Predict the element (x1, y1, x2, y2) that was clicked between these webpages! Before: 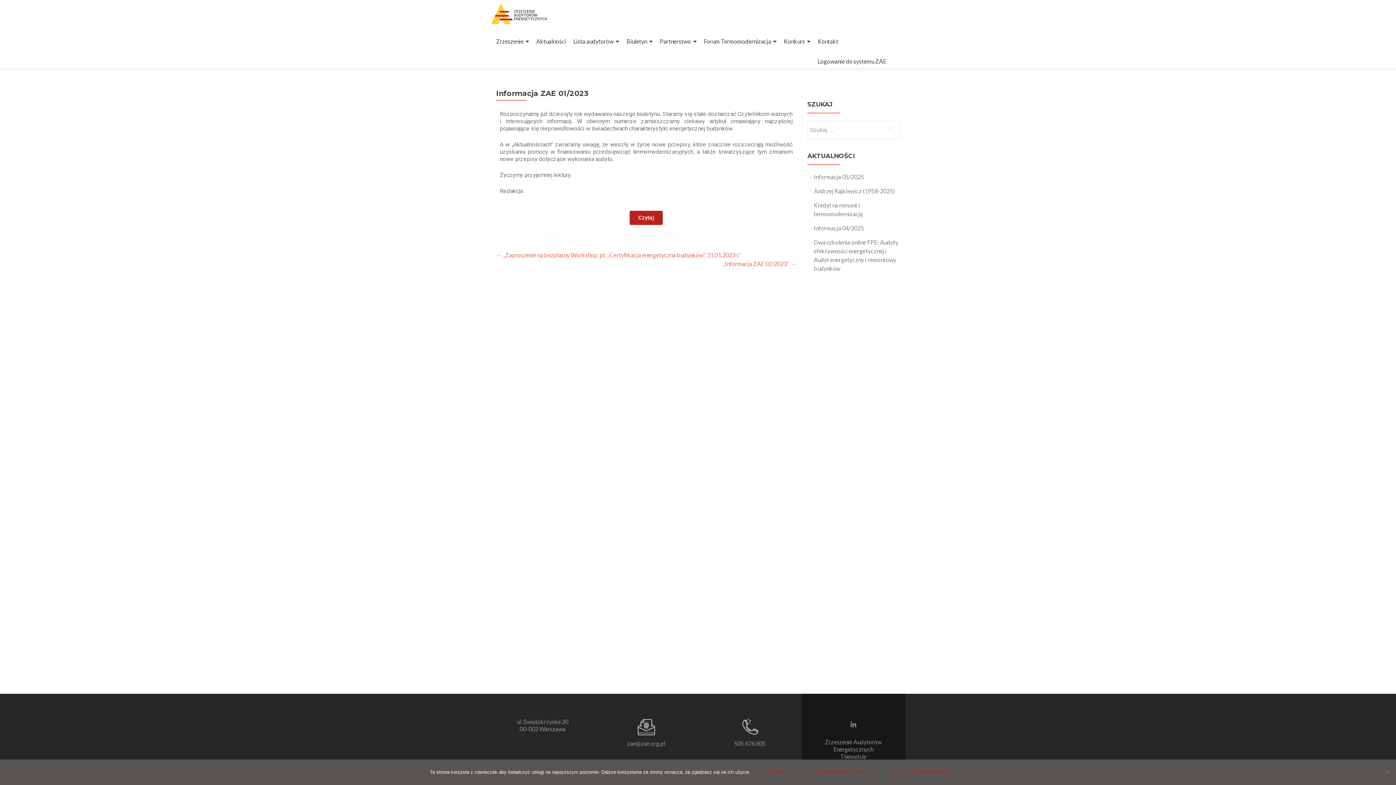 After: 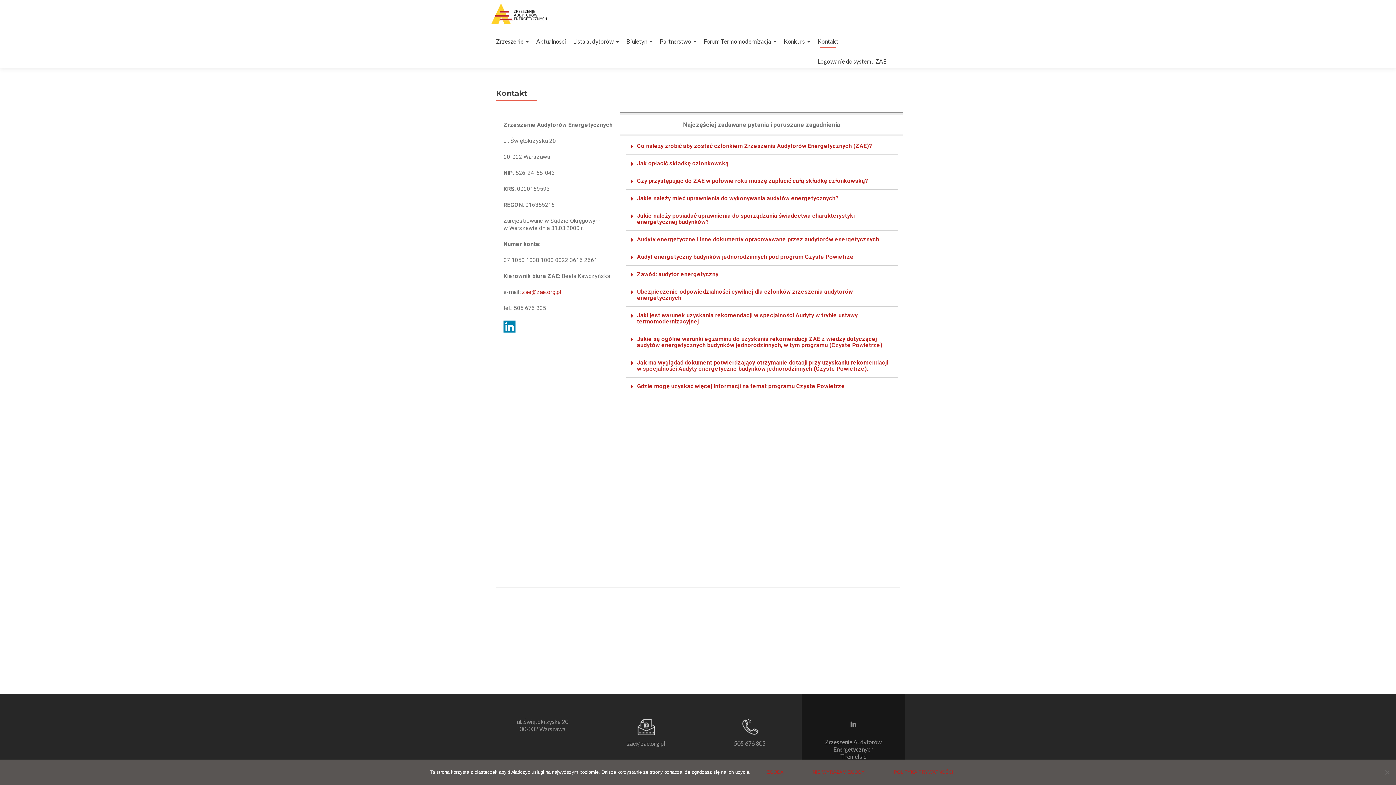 Action: label: Kontakt bbox: (817, 34, 838, 47)